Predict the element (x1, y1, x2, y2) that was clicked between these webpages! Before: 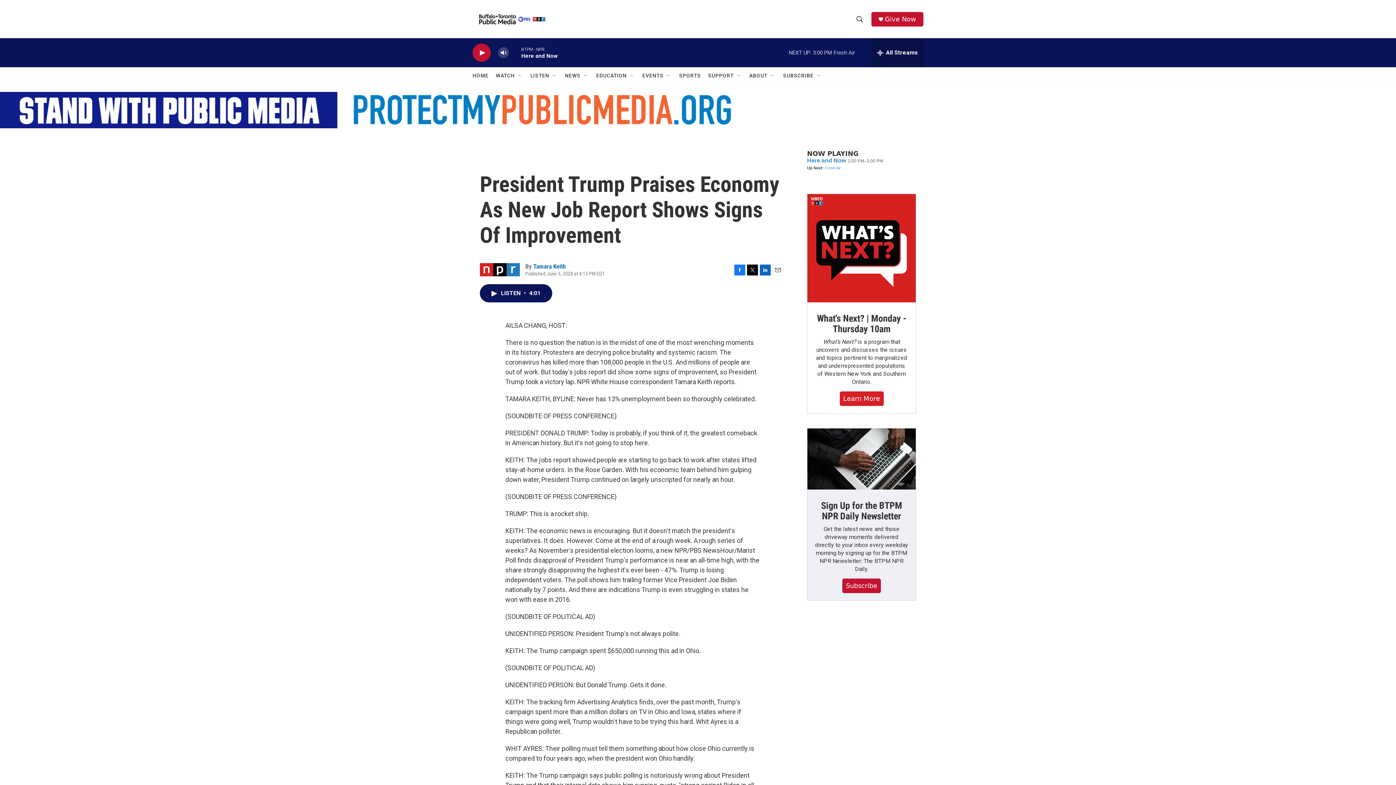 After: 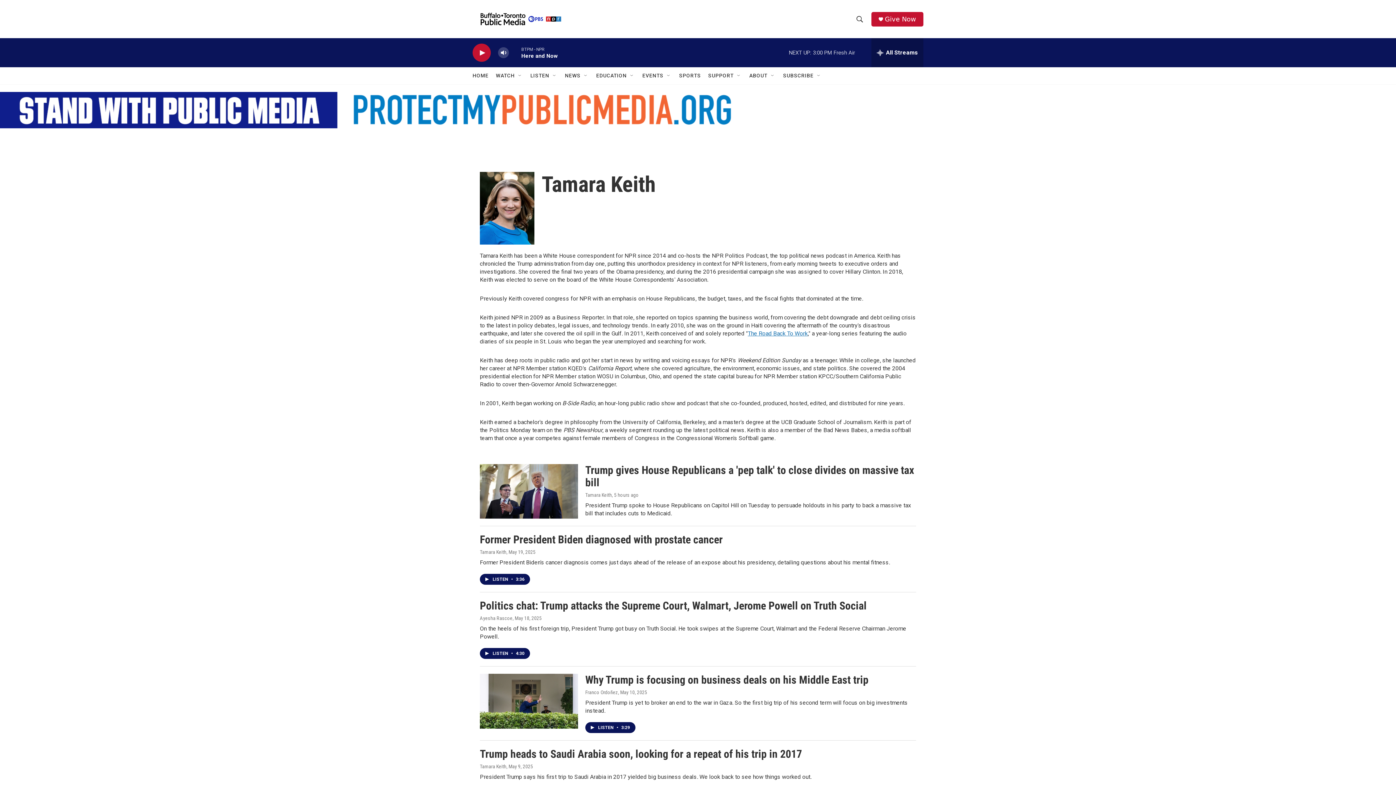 Action: bbox: (533, 262, 565, 270) label: Tamara Keith